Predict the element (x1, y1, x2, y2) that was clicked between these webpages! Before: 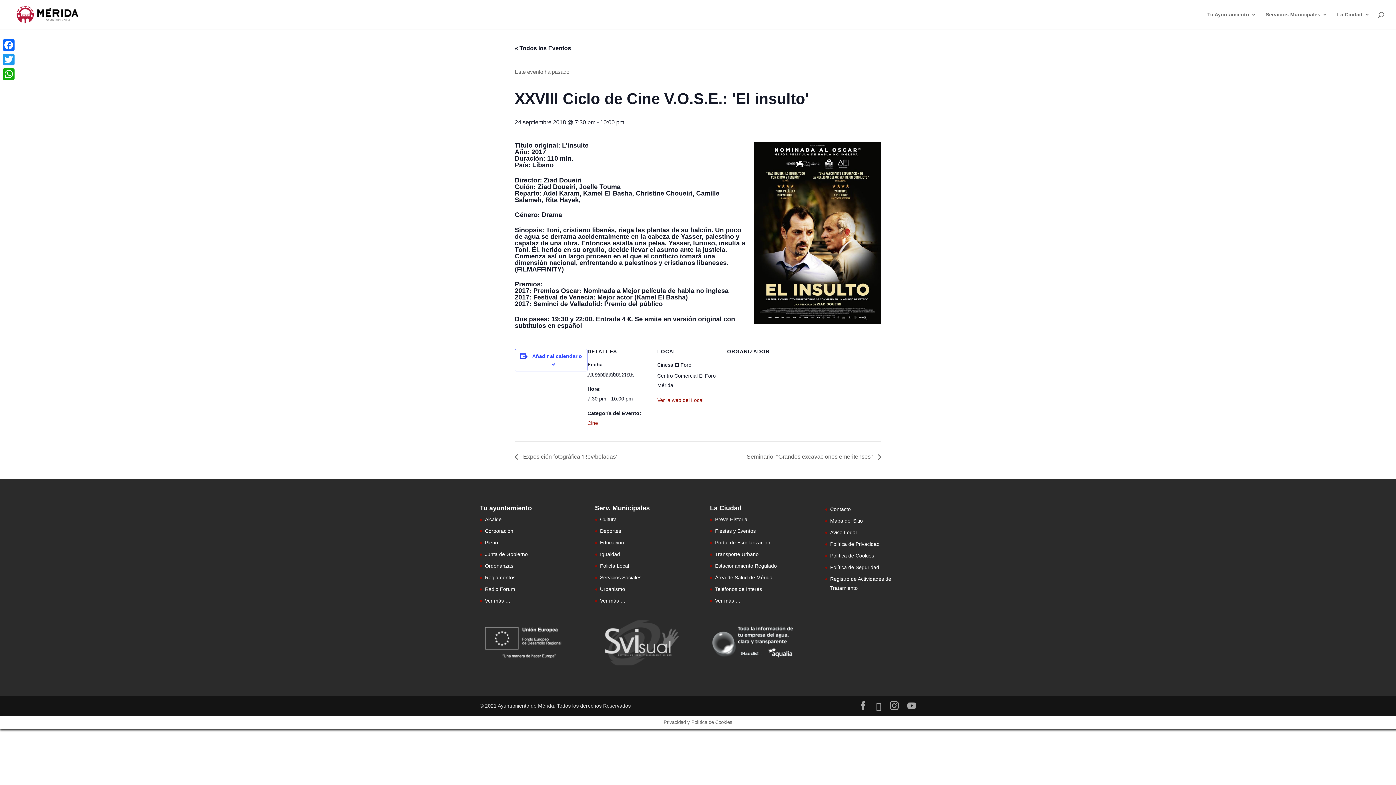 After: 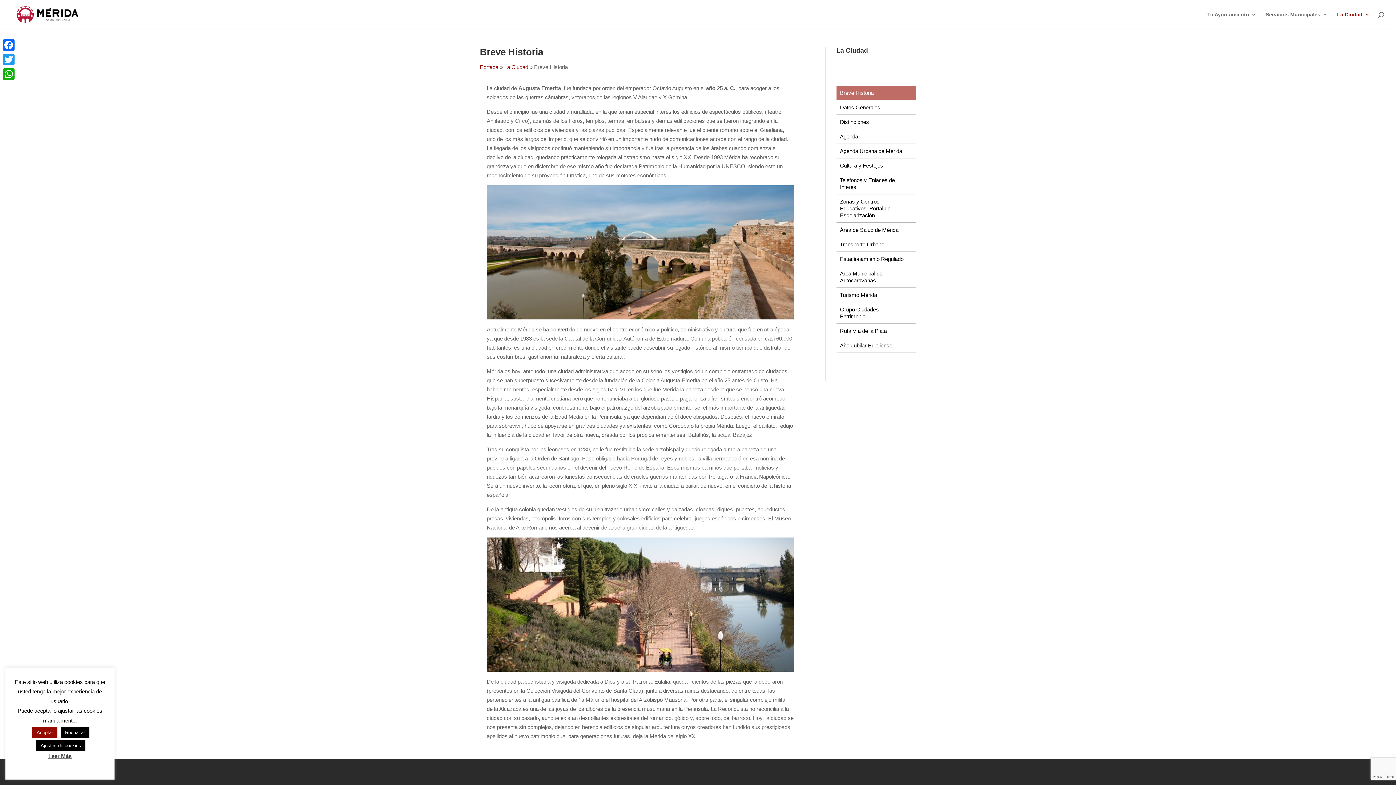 Action: bbox: (715, 516, 747, 522) label: Breve Historia